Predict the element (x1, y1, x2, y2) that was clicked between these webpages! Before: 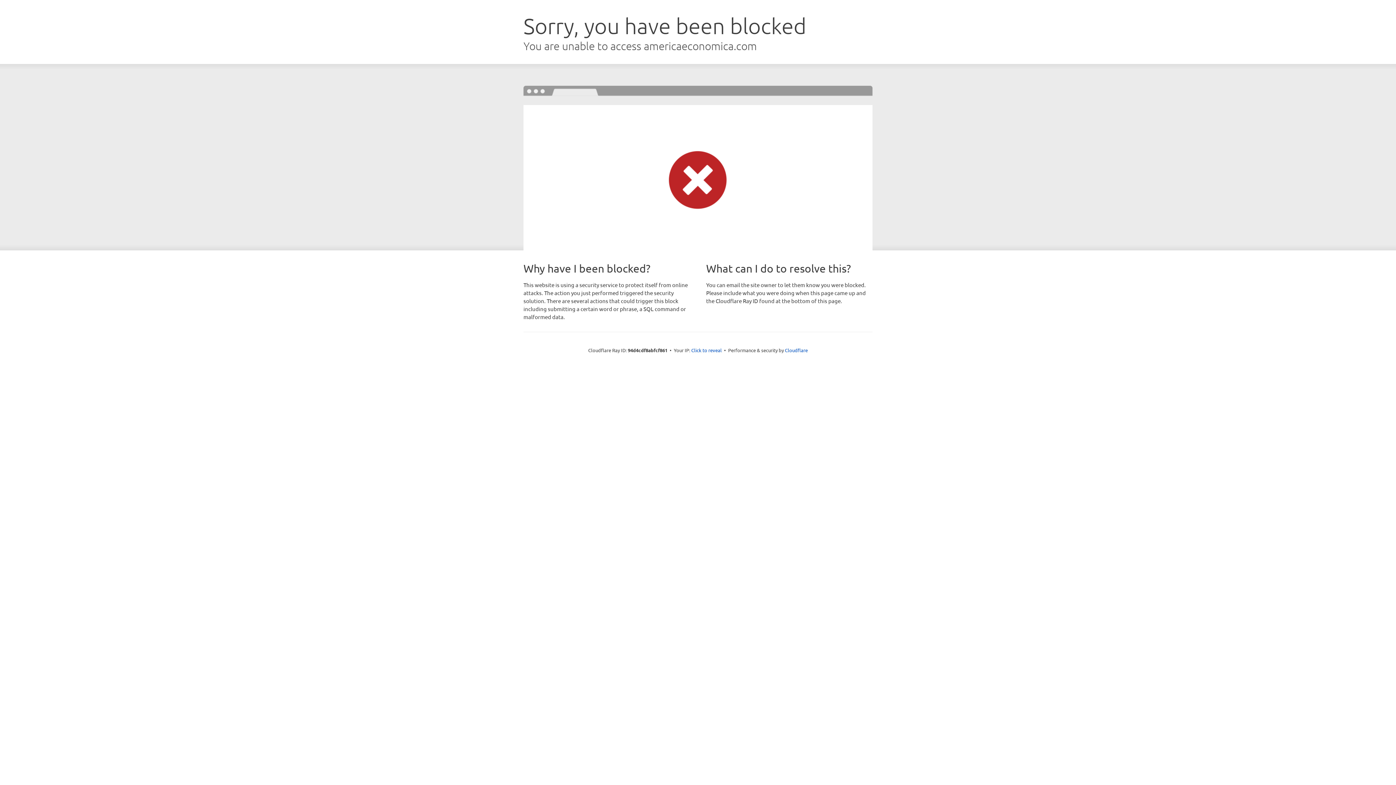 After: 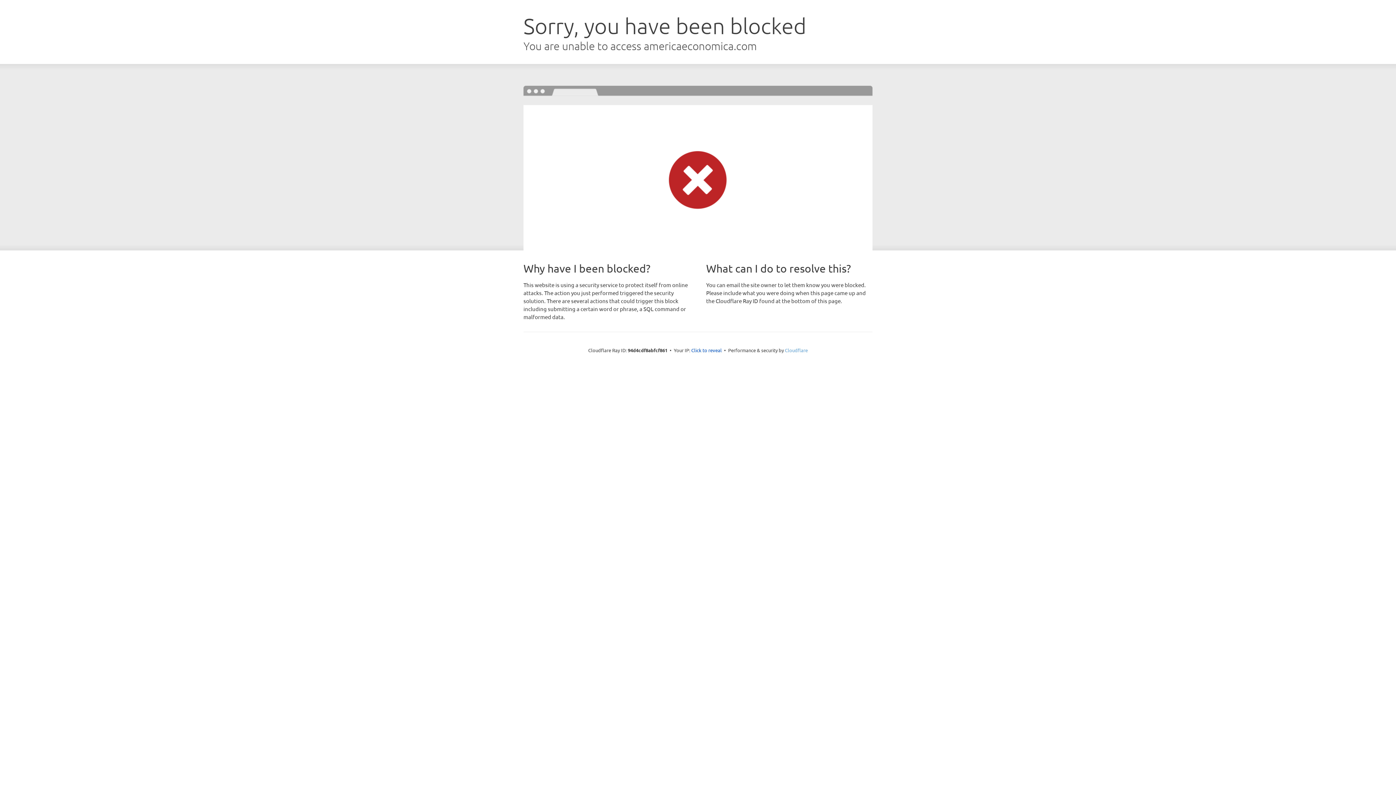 Action: label: Cloudflare bbox: (785, 347, 808, 353)